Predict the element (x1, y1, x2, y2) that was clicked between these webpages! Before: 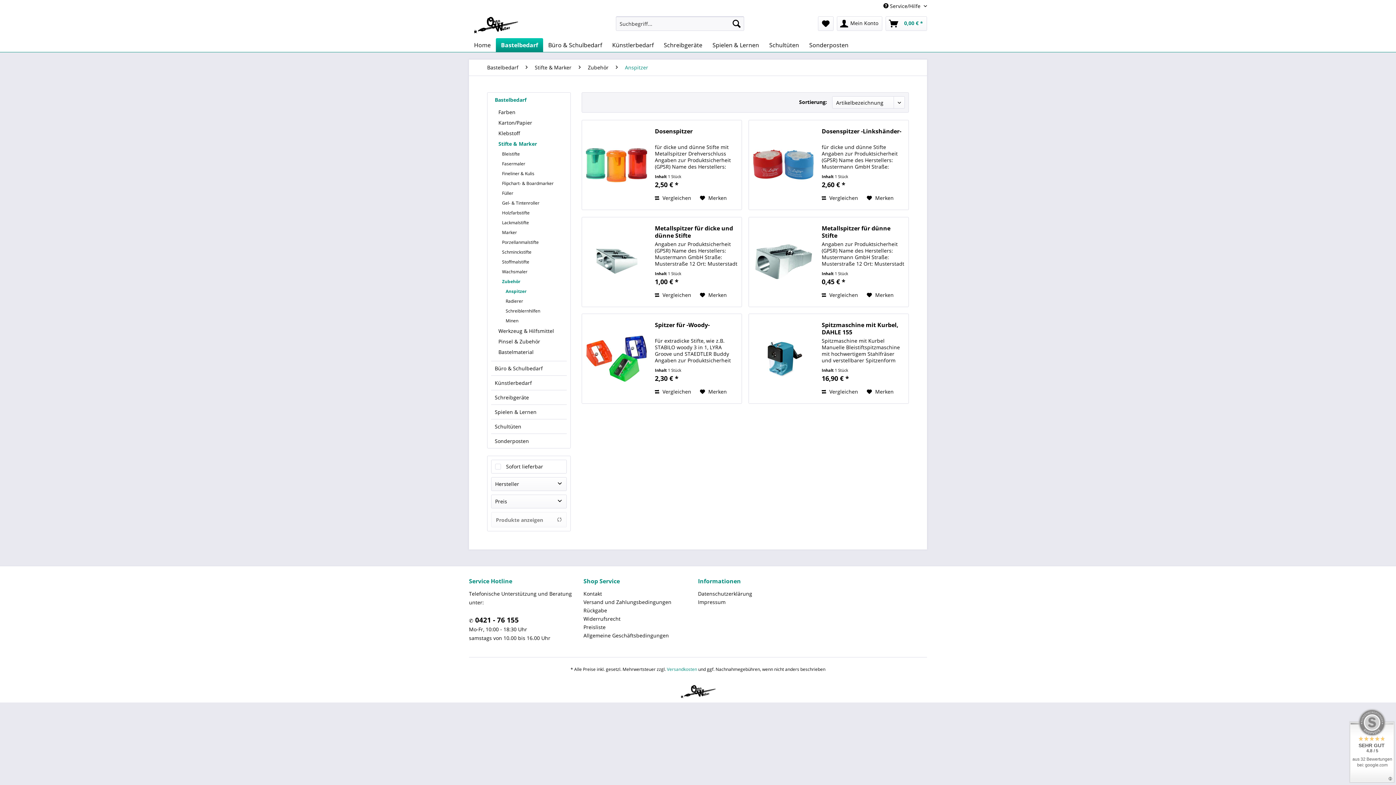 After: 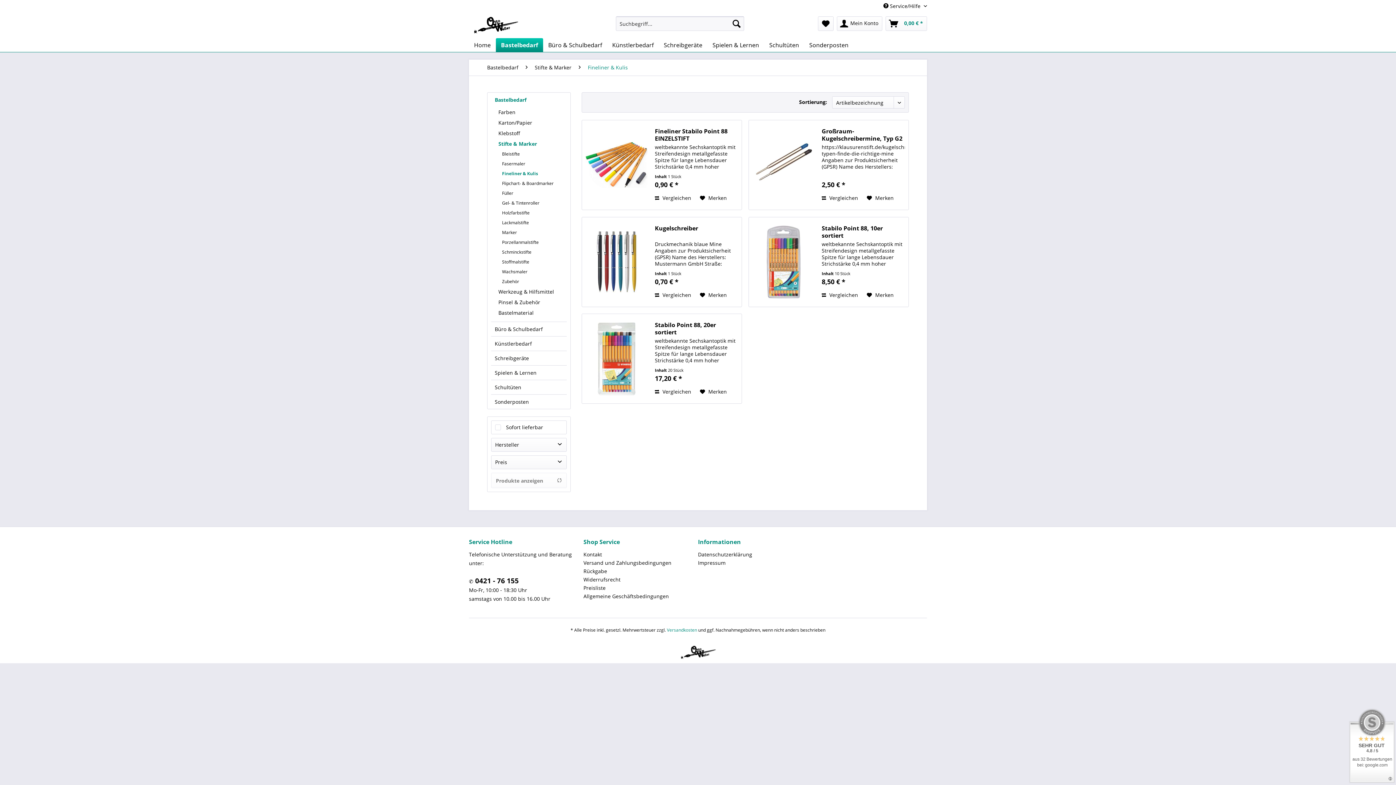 Action: bbox: (498, 168, 566, 178) label: Fineliner & Kulis